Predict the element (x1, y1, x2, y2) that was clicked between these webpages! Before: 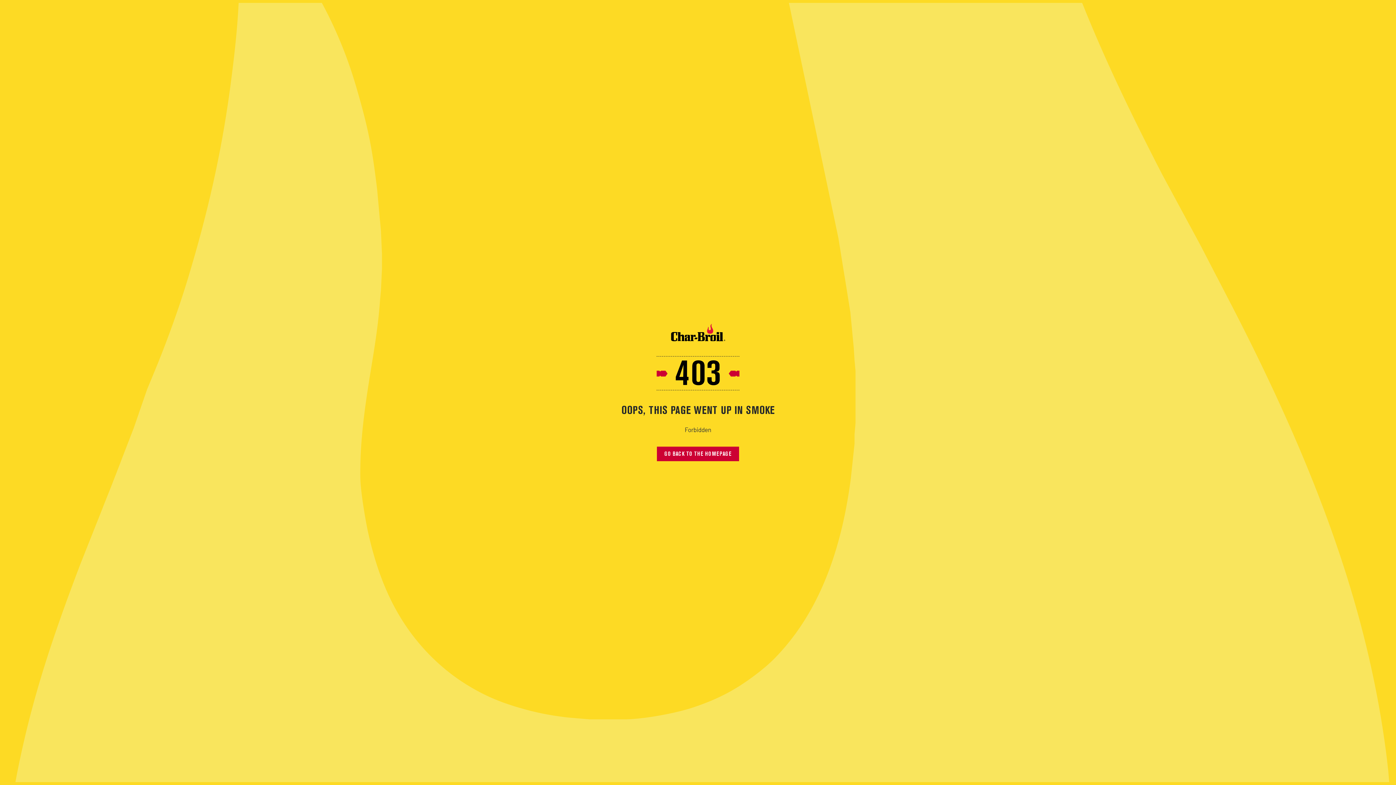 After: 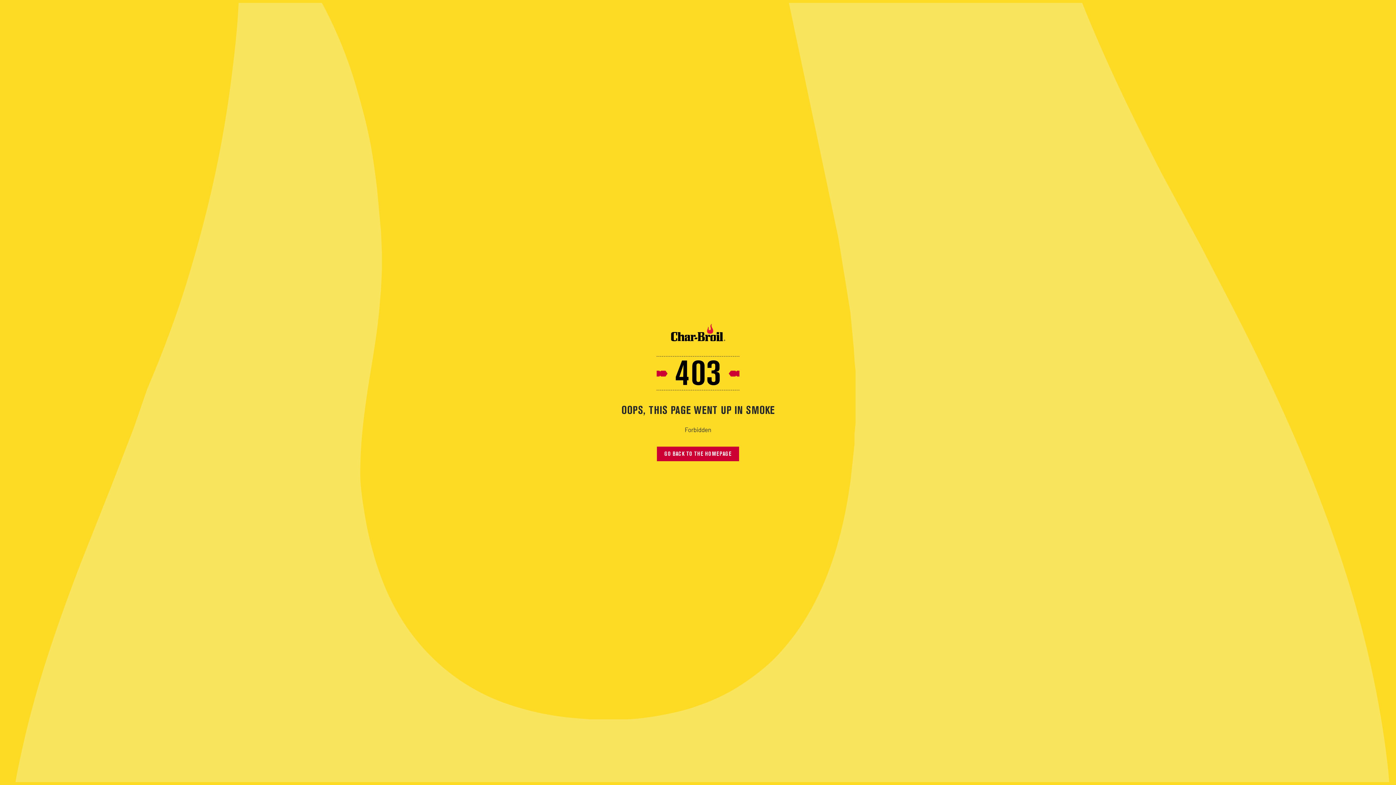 Action: label: GO BACK TO THE HOMEPAGE bbox: (657, 447, 739, 461)